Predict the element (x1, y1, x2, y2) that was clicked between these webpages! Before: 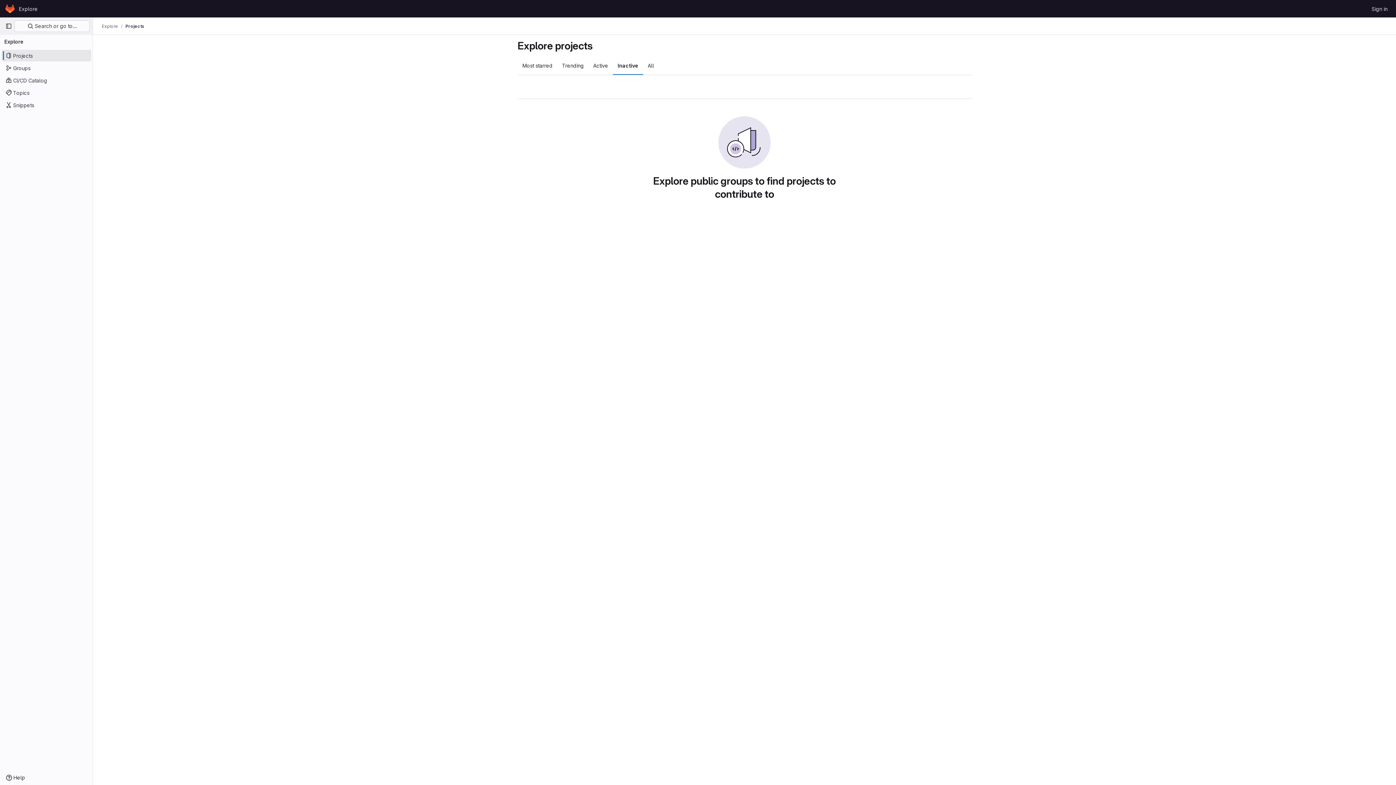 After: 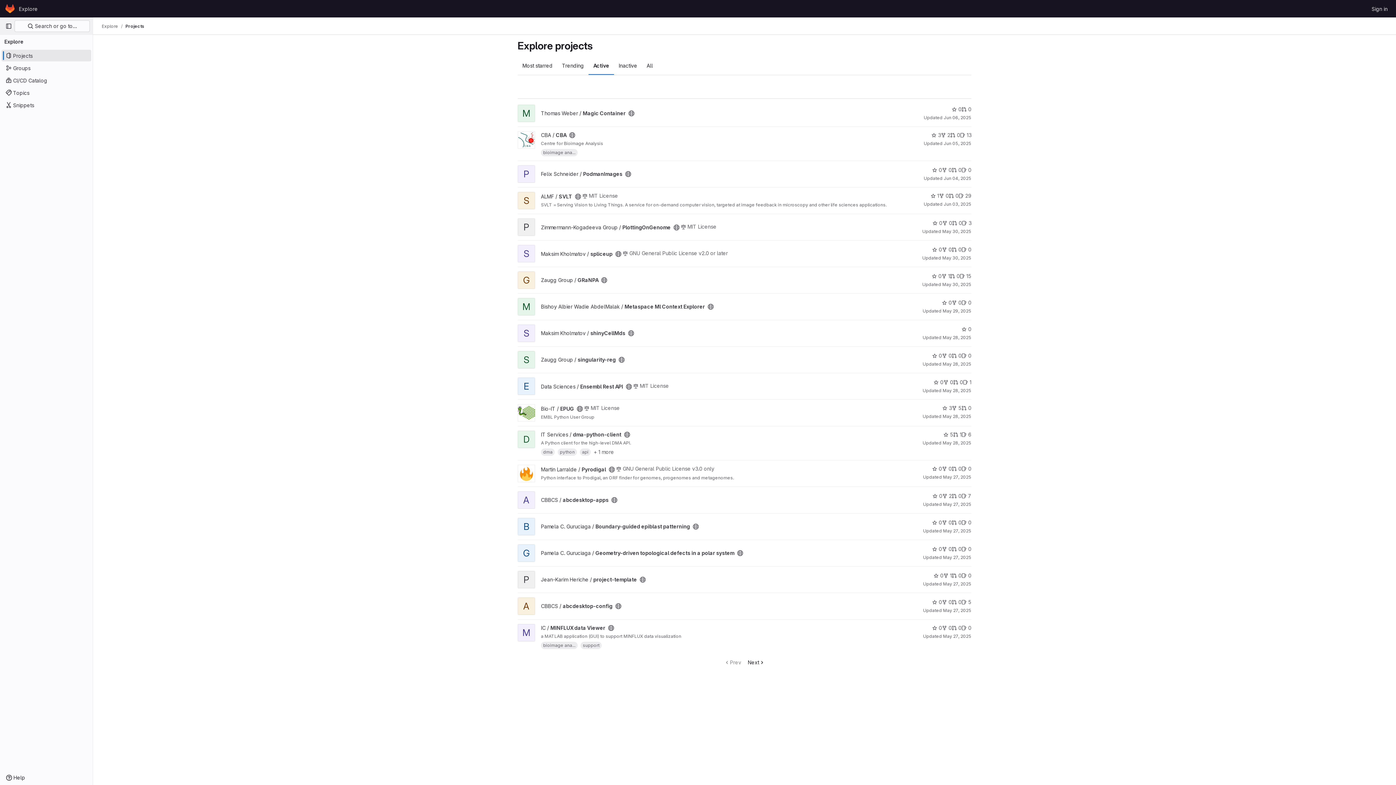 Action: label: Active bbox: (588, 56, 613, 74)